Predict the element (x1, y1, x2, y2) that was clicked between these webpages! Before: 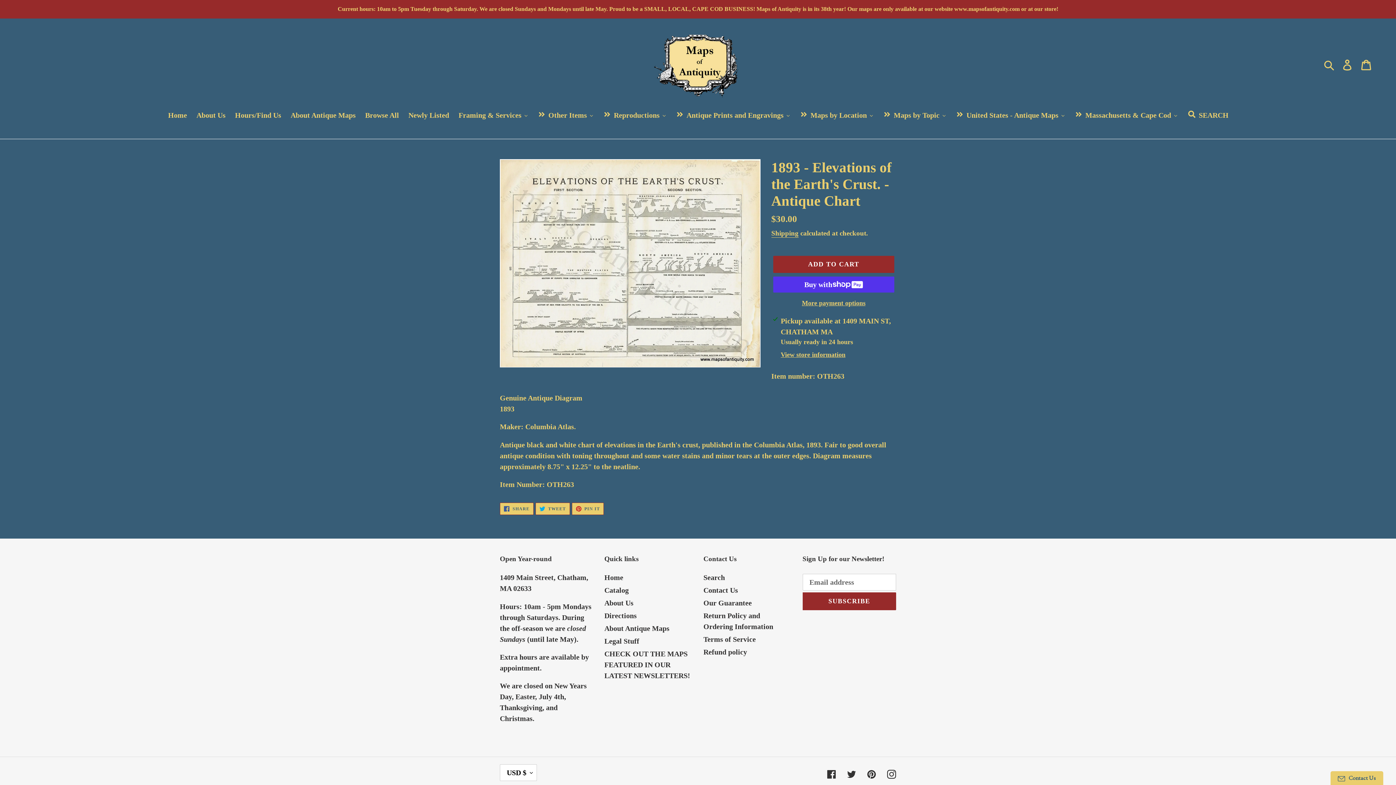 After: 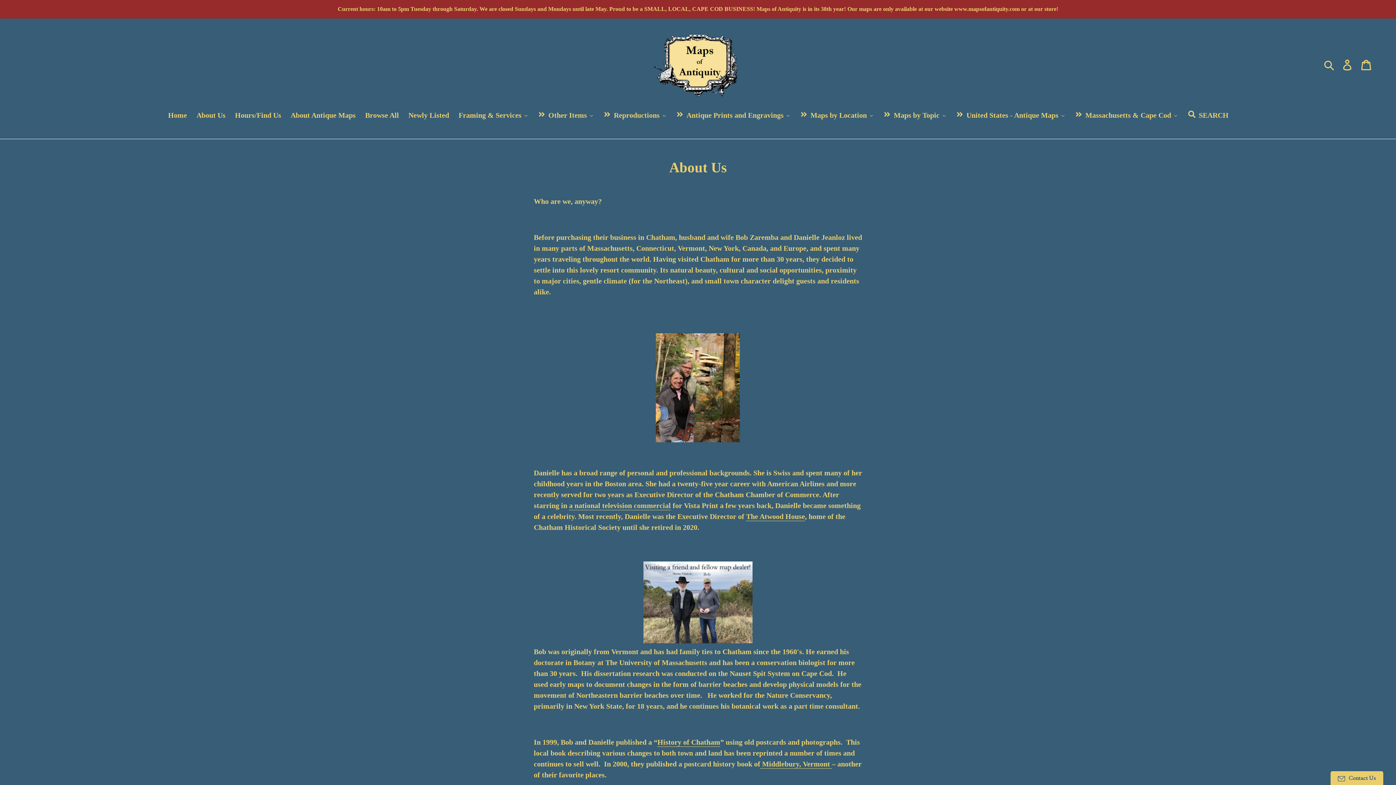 Action: label: About Us bbox: (191, 109, 230, 121)